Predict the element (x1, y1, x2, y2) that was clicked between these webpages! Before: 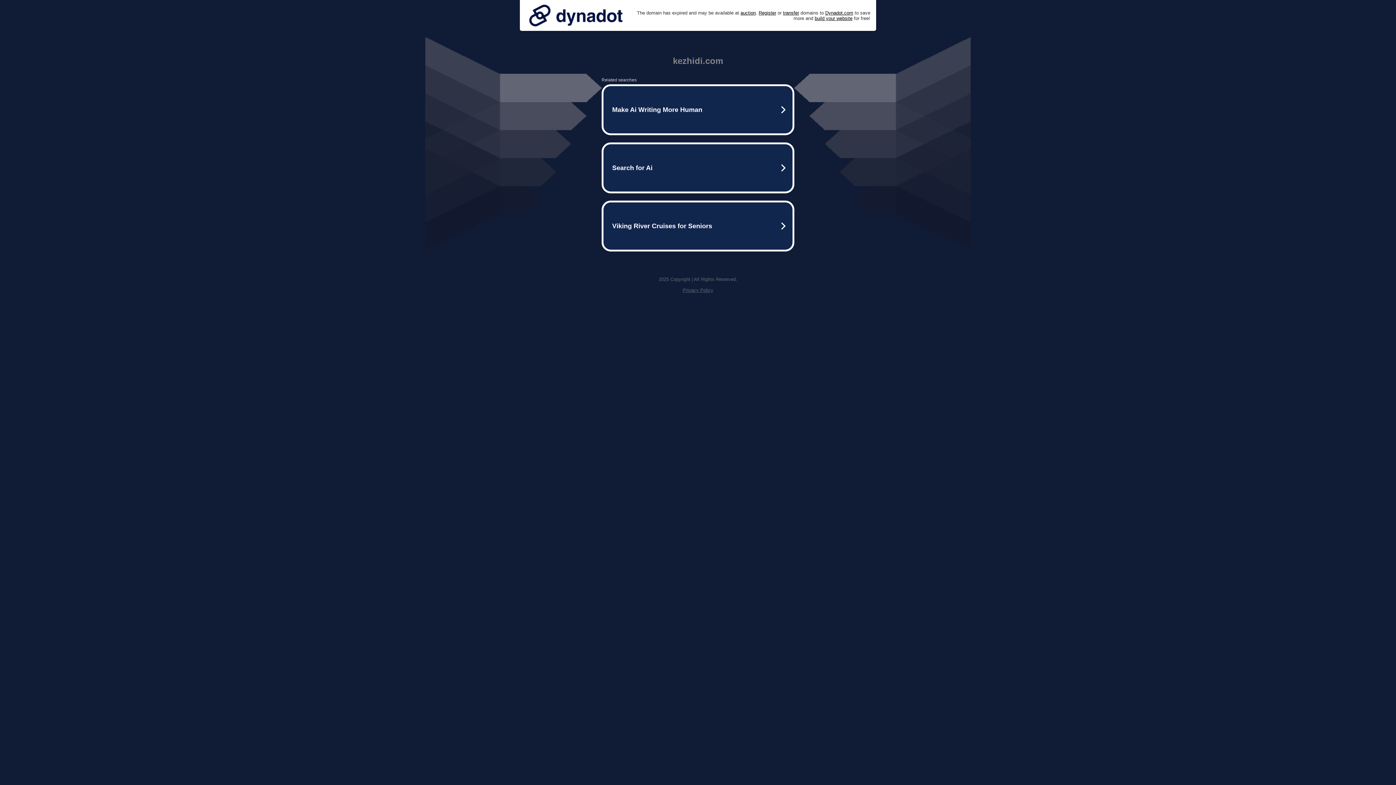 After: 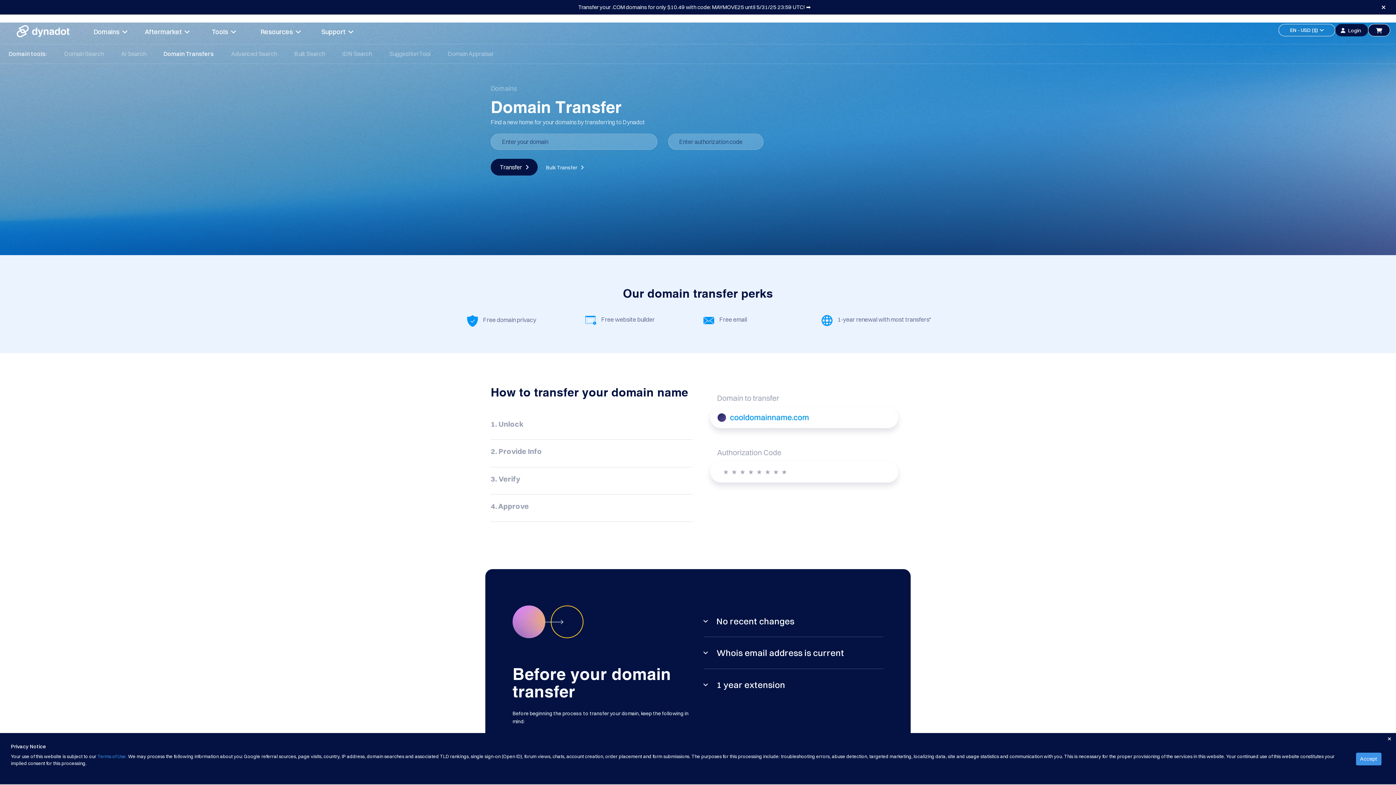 Action: bbox: (783, 10, 799, 15) label: transfer